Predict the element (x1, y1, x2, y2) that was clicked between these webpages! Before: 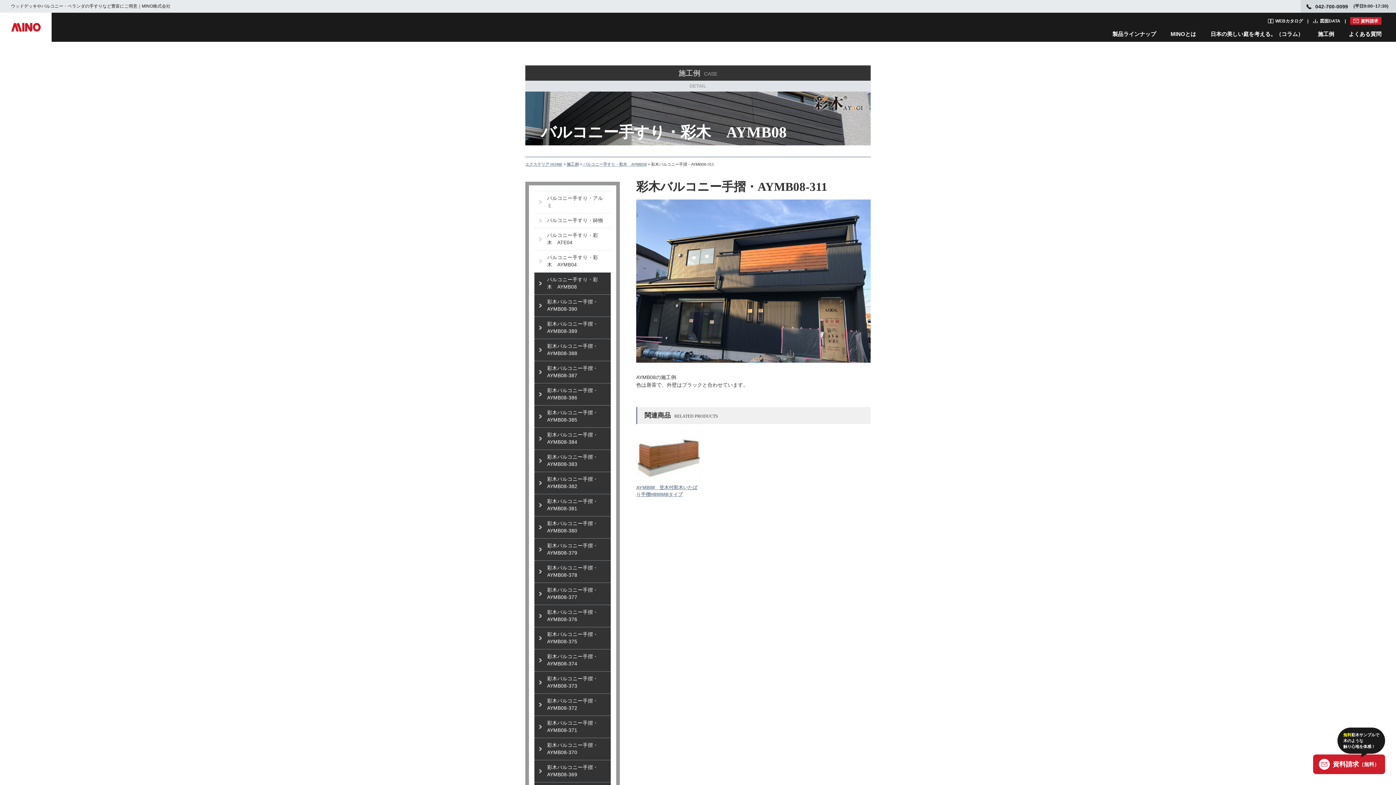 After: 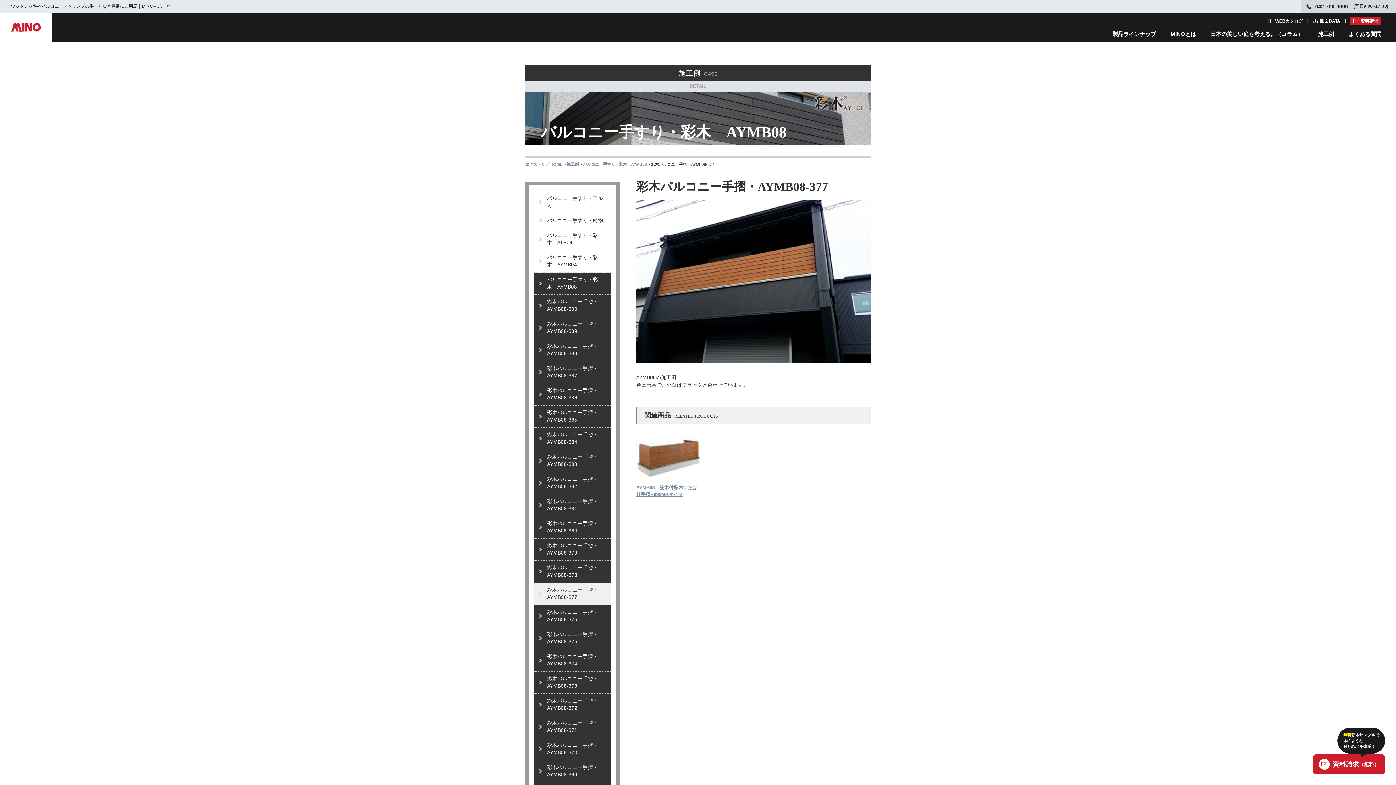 Action: bbox: (534, 583, 610, 605) label: 彩木バルコニー手摺・AYMB08-377